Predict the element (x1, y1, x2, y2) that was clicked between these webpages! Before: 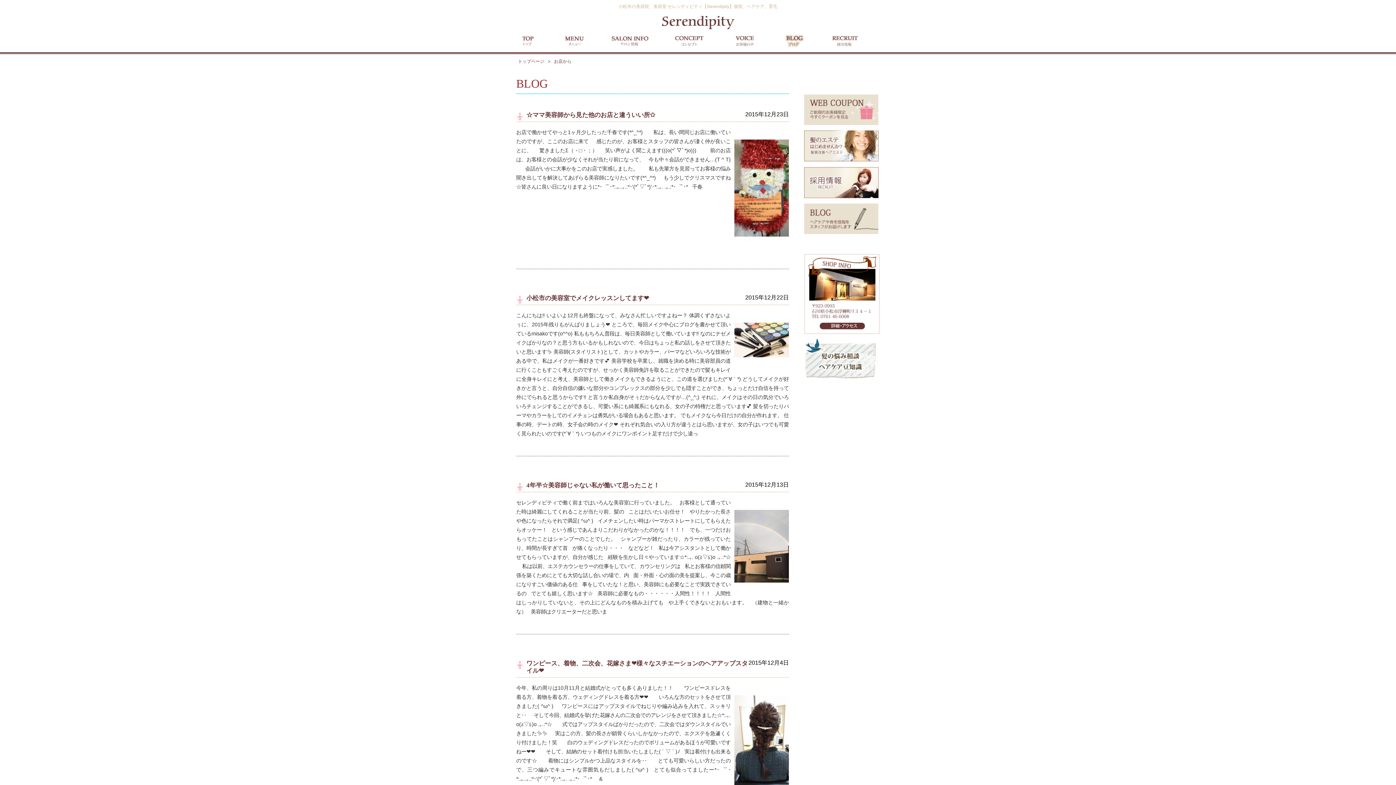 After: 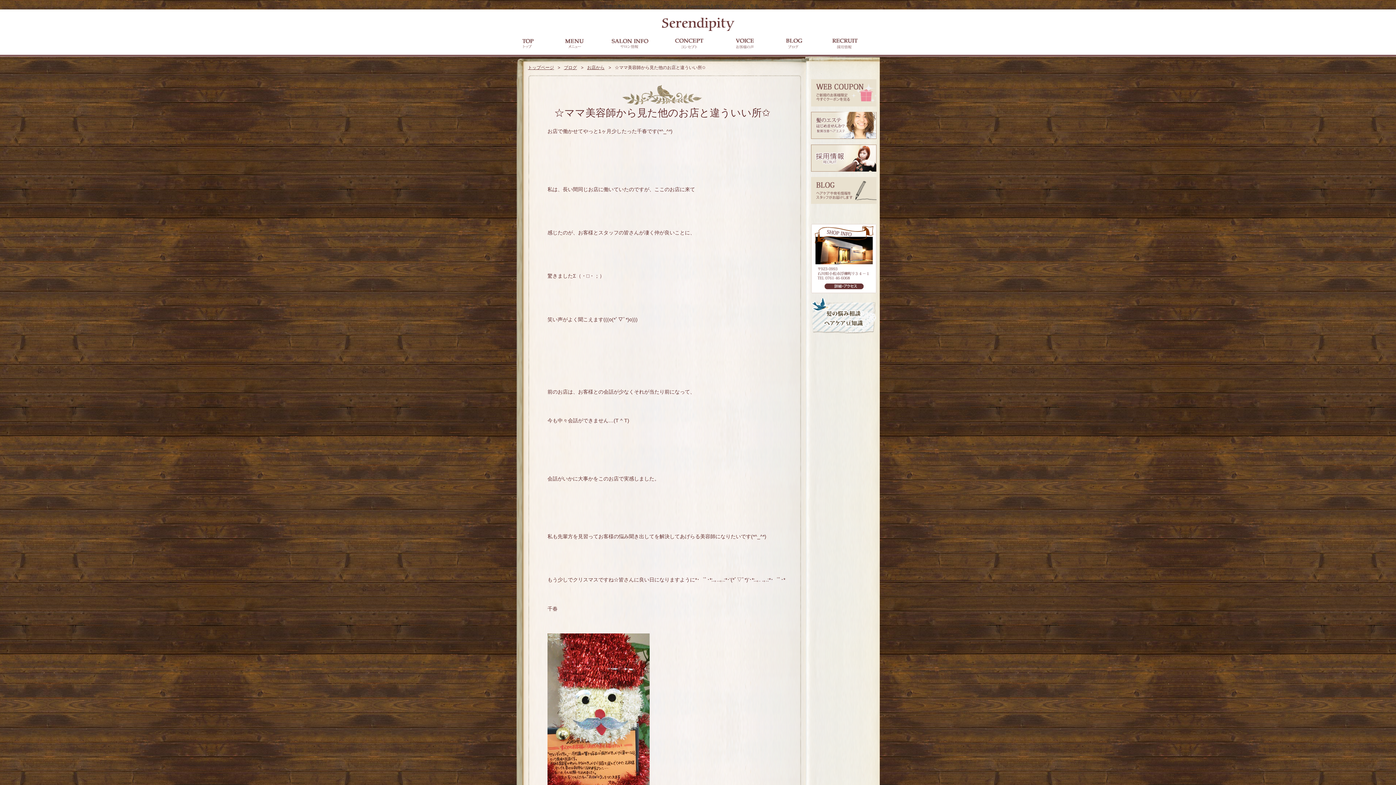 Action: bbox: (526, 111, 655, 118) label: ☆ママ美容師から見た他のお店と違ういい所✩